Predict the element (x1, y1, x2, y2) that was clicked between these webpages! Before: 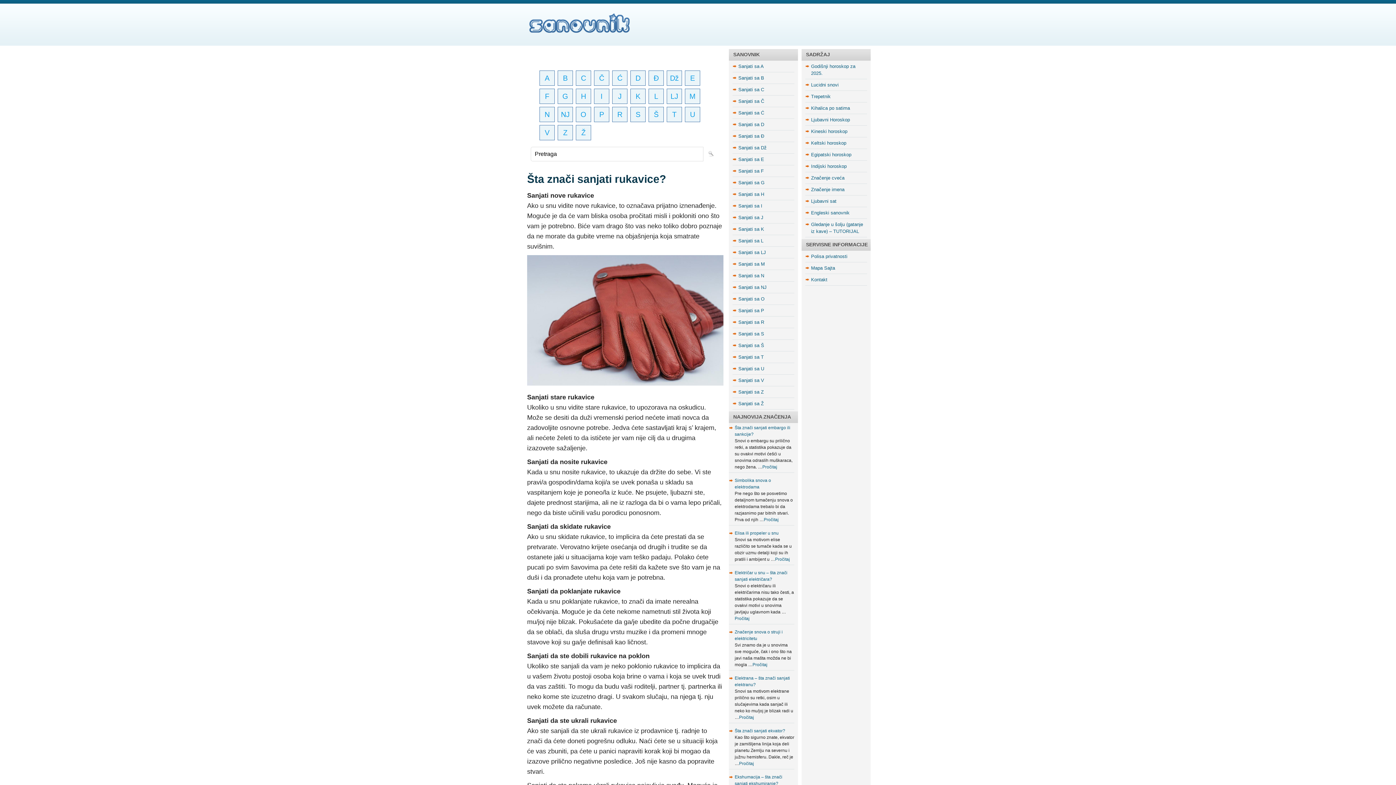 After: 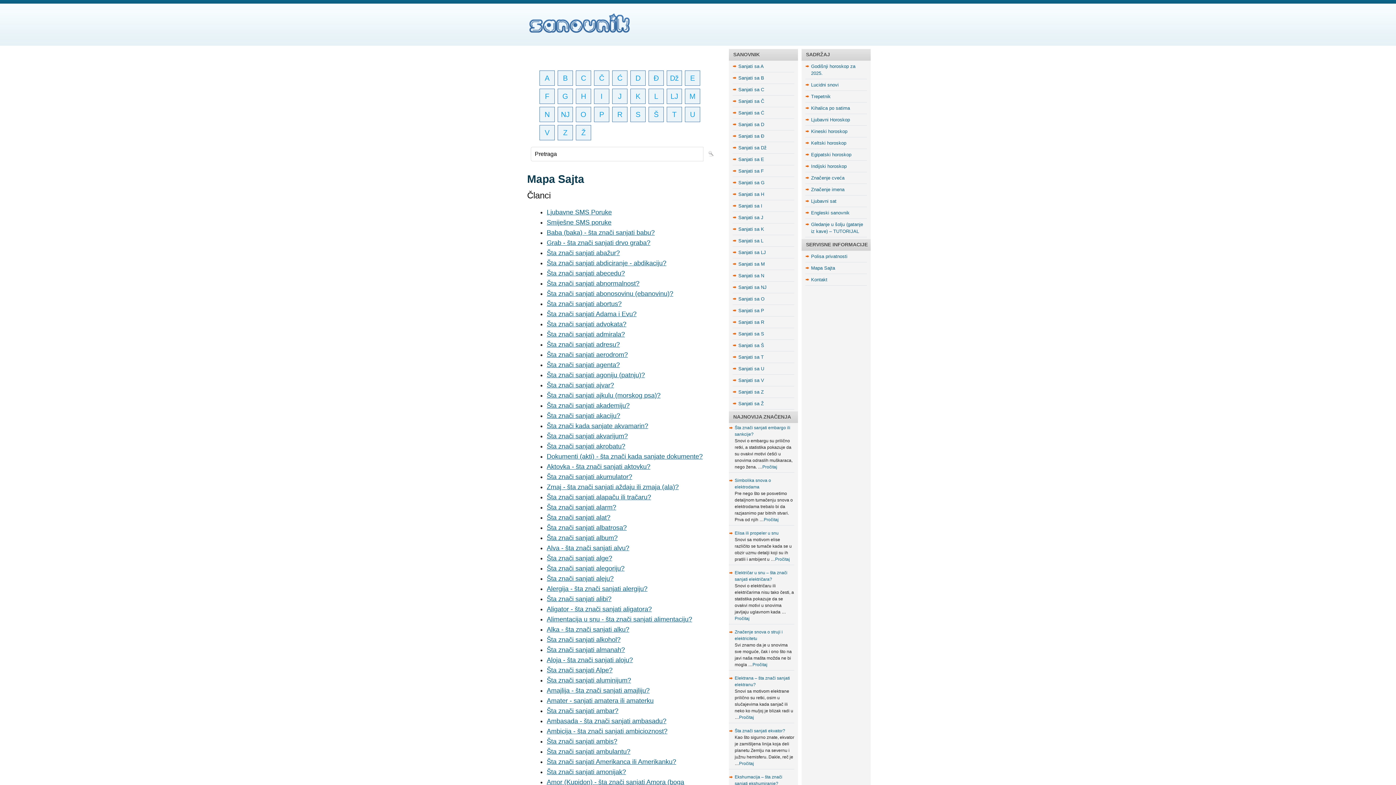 Action: label: Mapa Sajta bbox: (811, 265, 835, 270)